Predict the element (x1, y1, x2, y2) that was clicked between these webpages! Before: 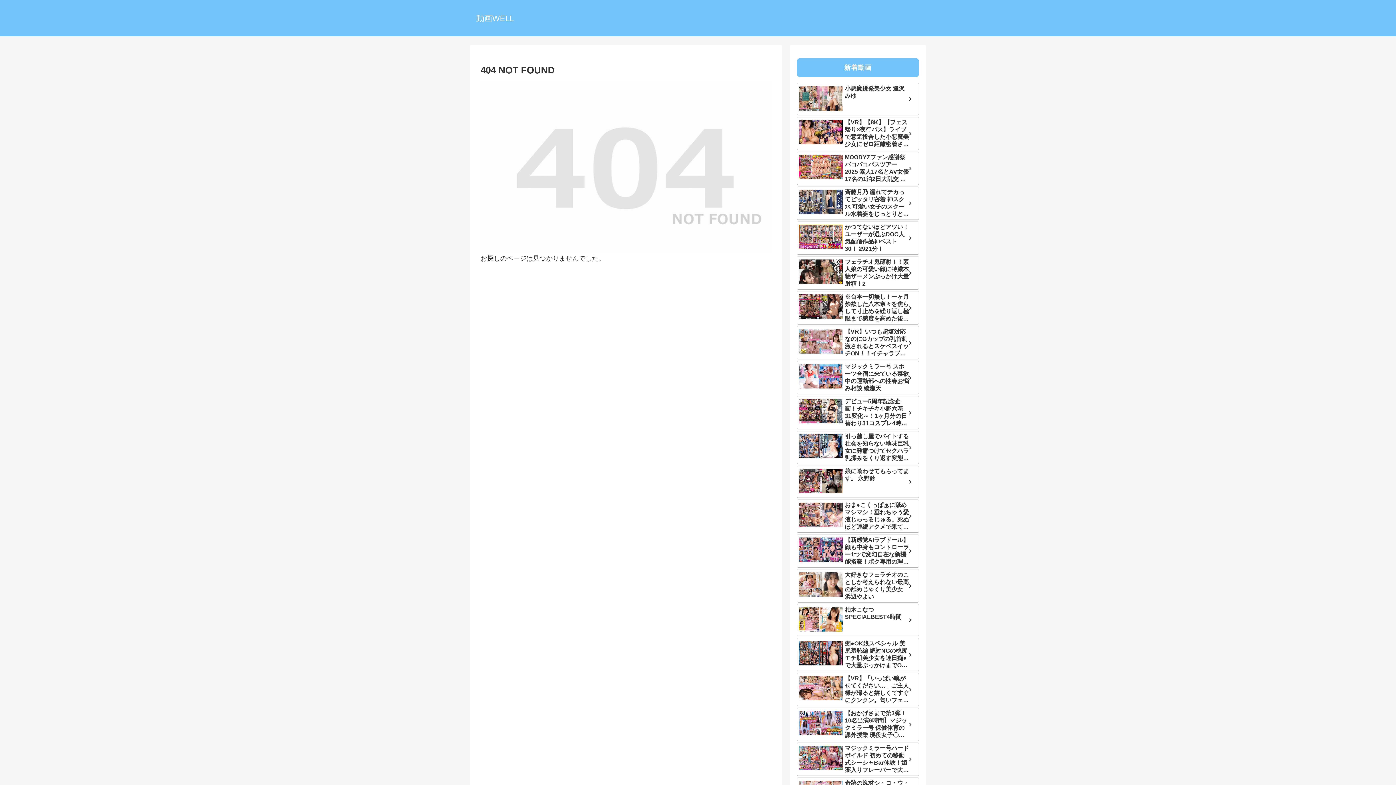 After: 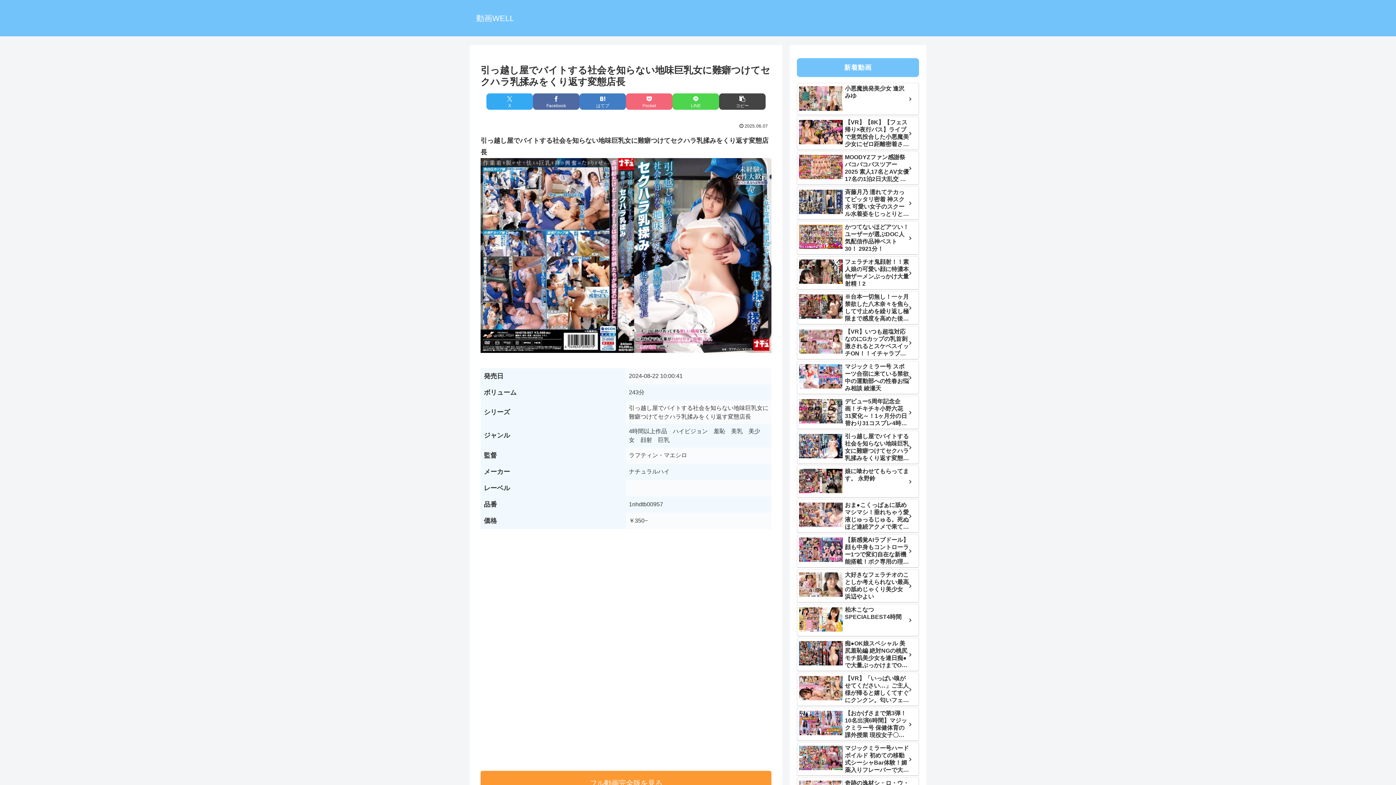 Action: bbox: (797, 430, 919, 464) label: 引っ越し屋でバイトする社会を知らない地味巨乳女に難癖つけてセクハラ乳揉みをくり返す変態店長